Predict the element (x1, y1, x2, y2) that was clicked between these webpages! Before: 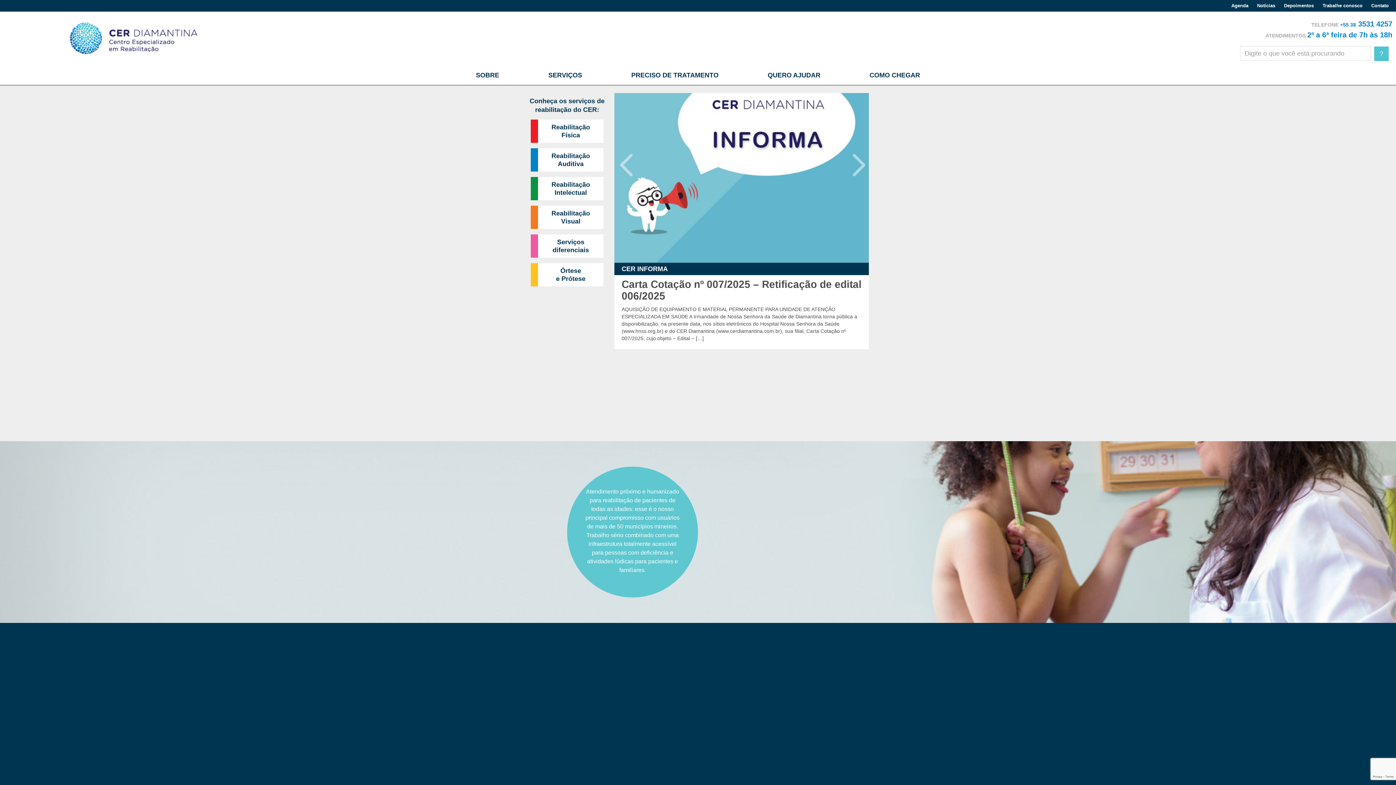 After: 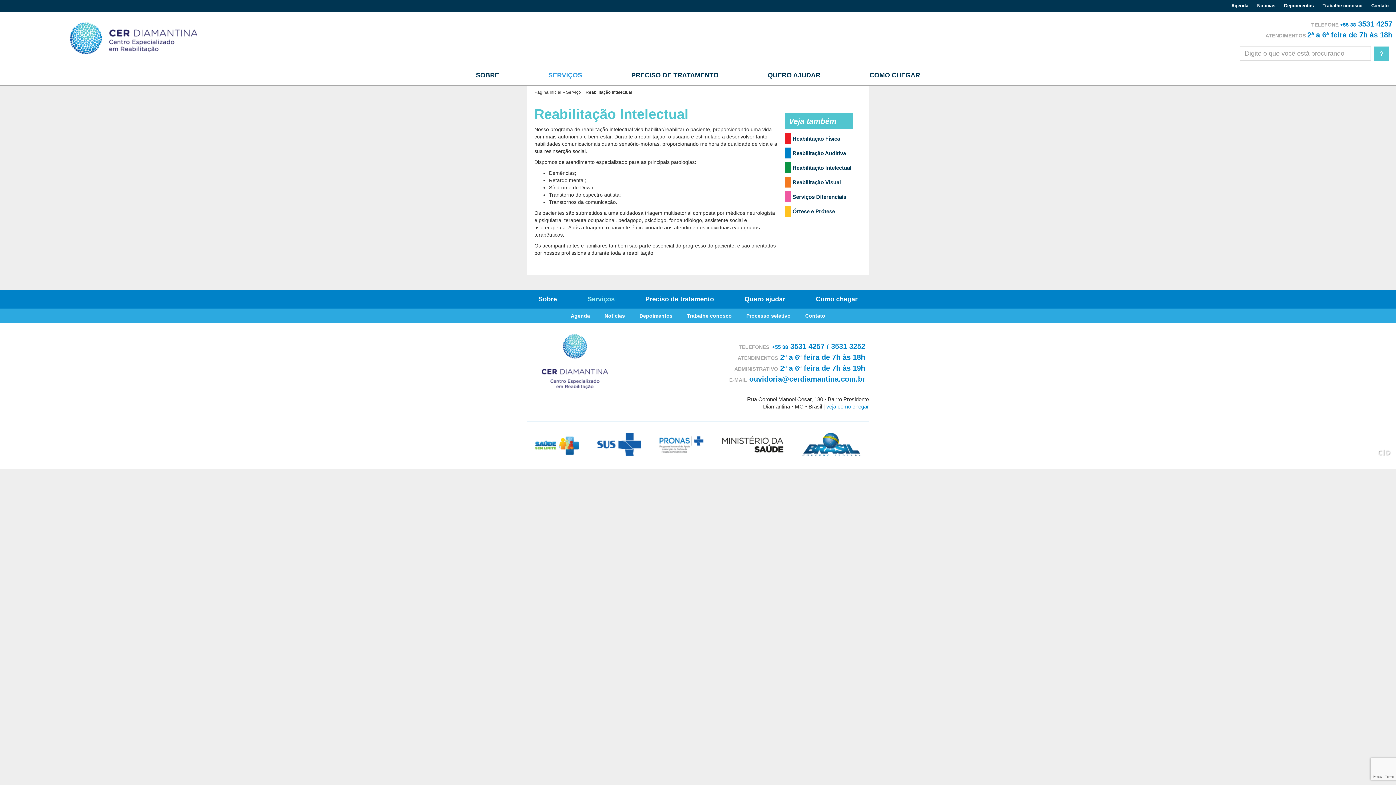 Action: bbox: (530, 177, 603, 200) label: Reabilitação
Intelectual